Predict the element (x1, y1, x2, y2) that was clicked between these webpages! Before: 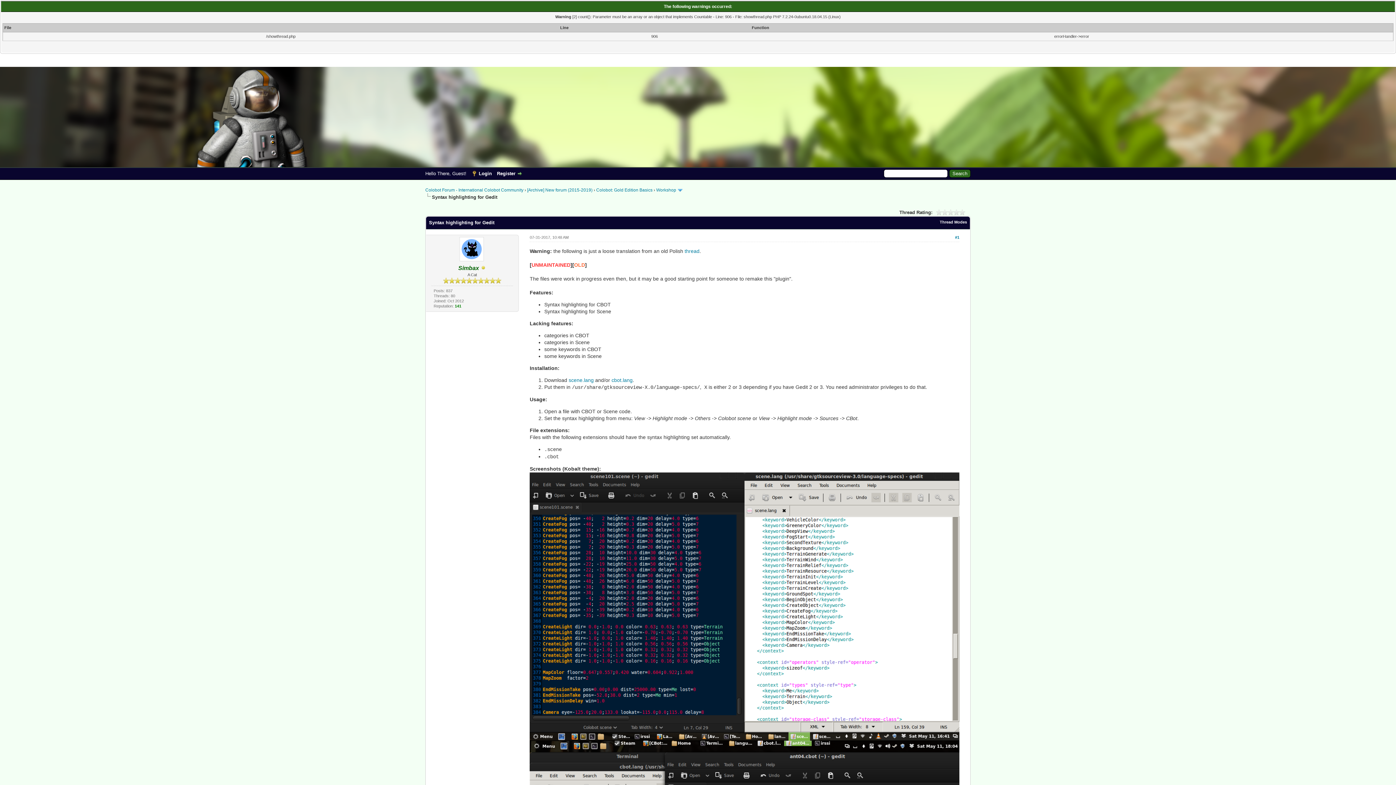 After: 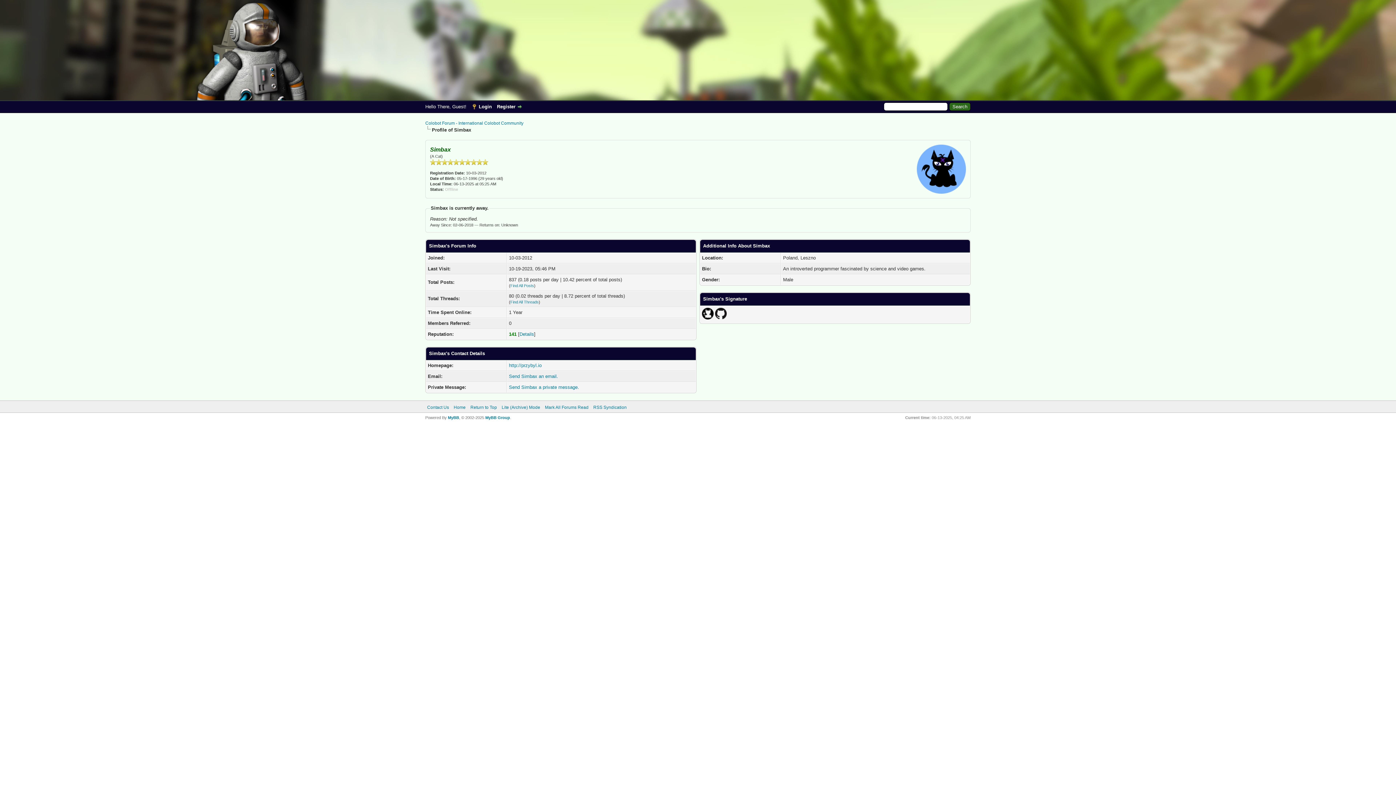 Action: bbox: (480, 265, 486, 271)